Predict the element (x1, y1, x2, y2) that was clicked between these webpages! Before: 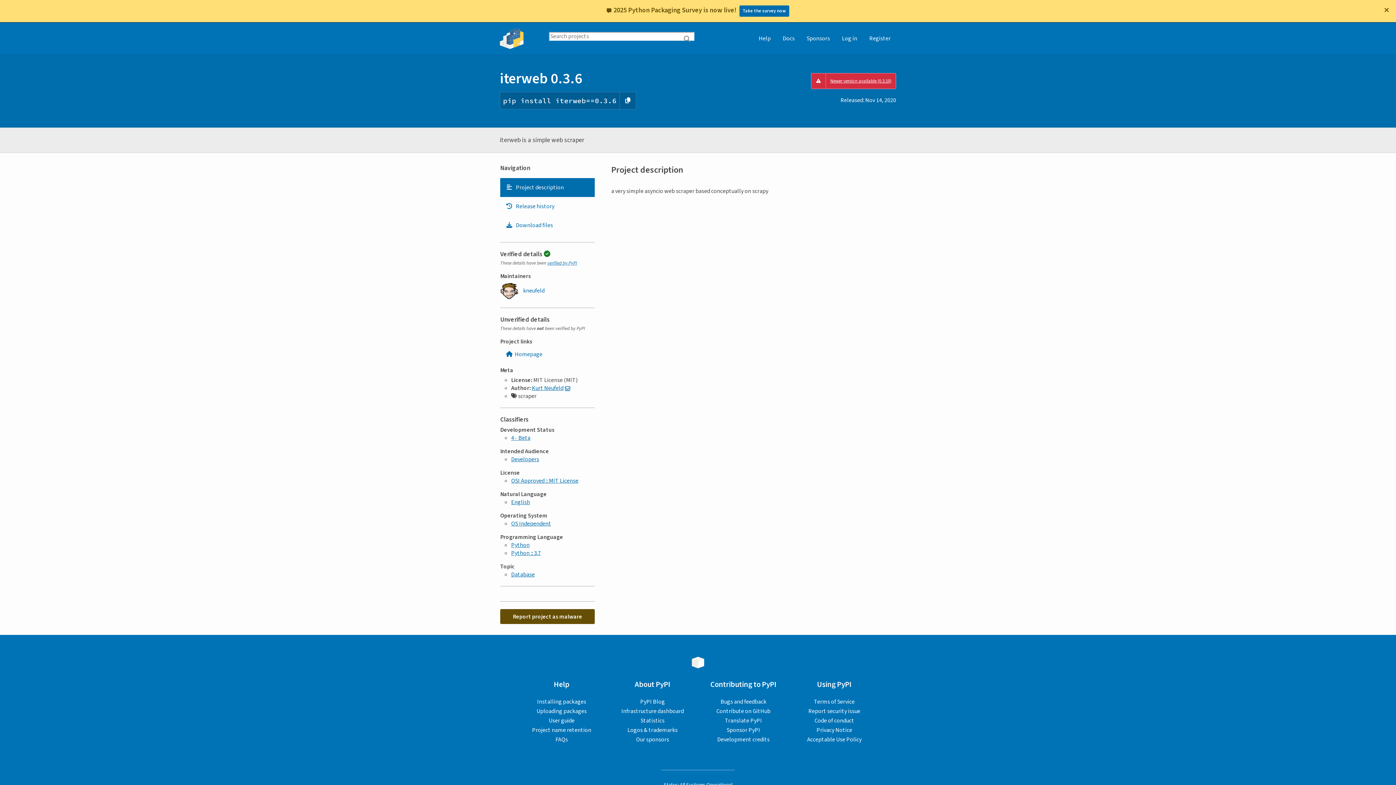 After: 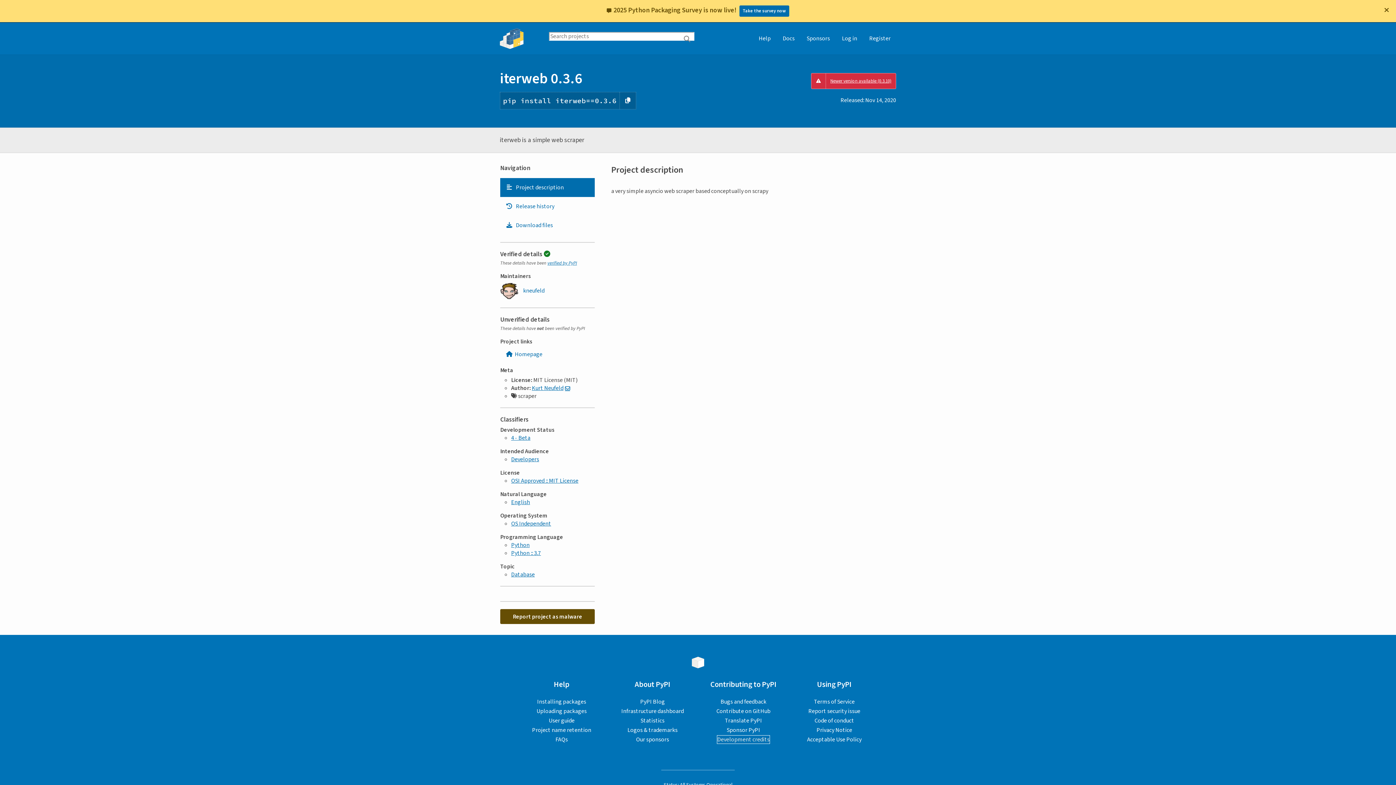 Action: label: Development credits bbox: (717, 736, 769, 744)